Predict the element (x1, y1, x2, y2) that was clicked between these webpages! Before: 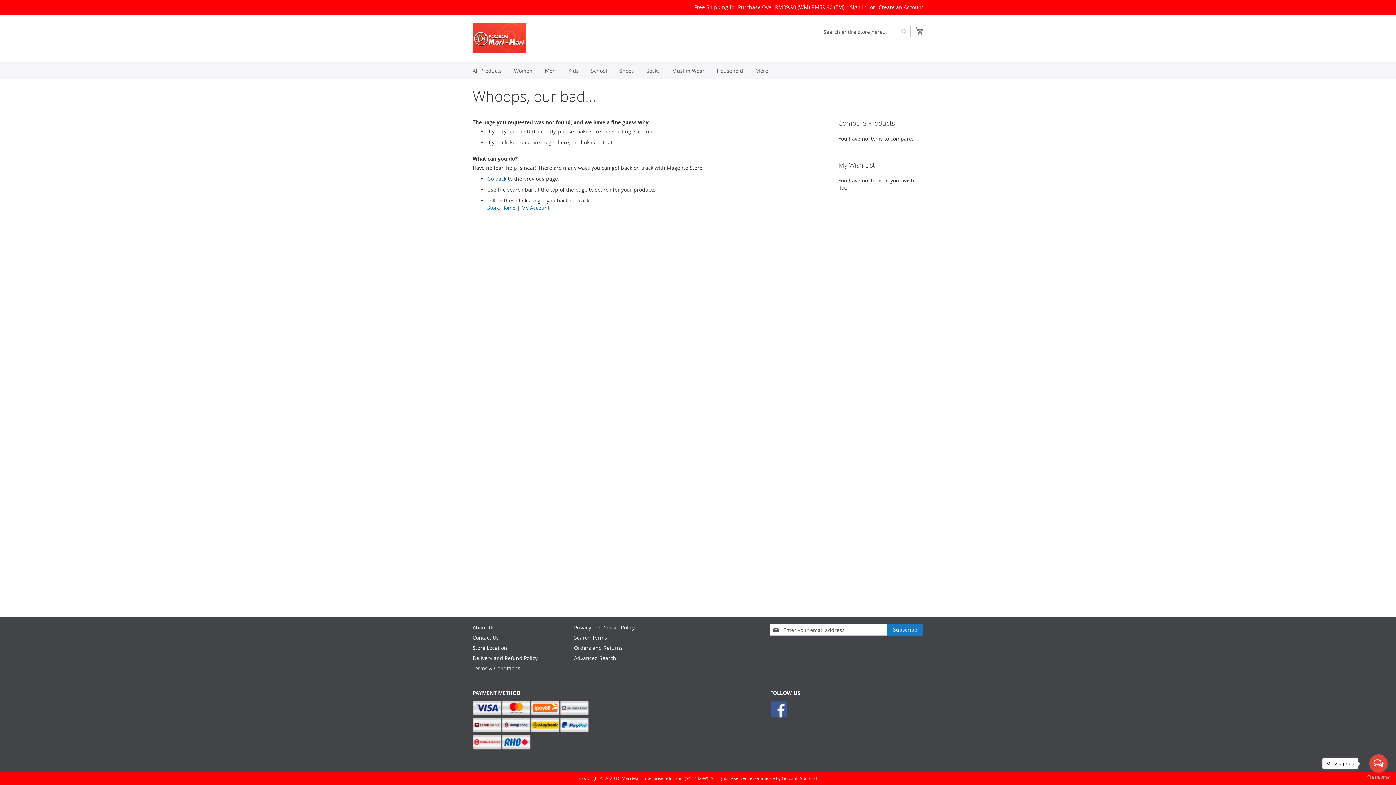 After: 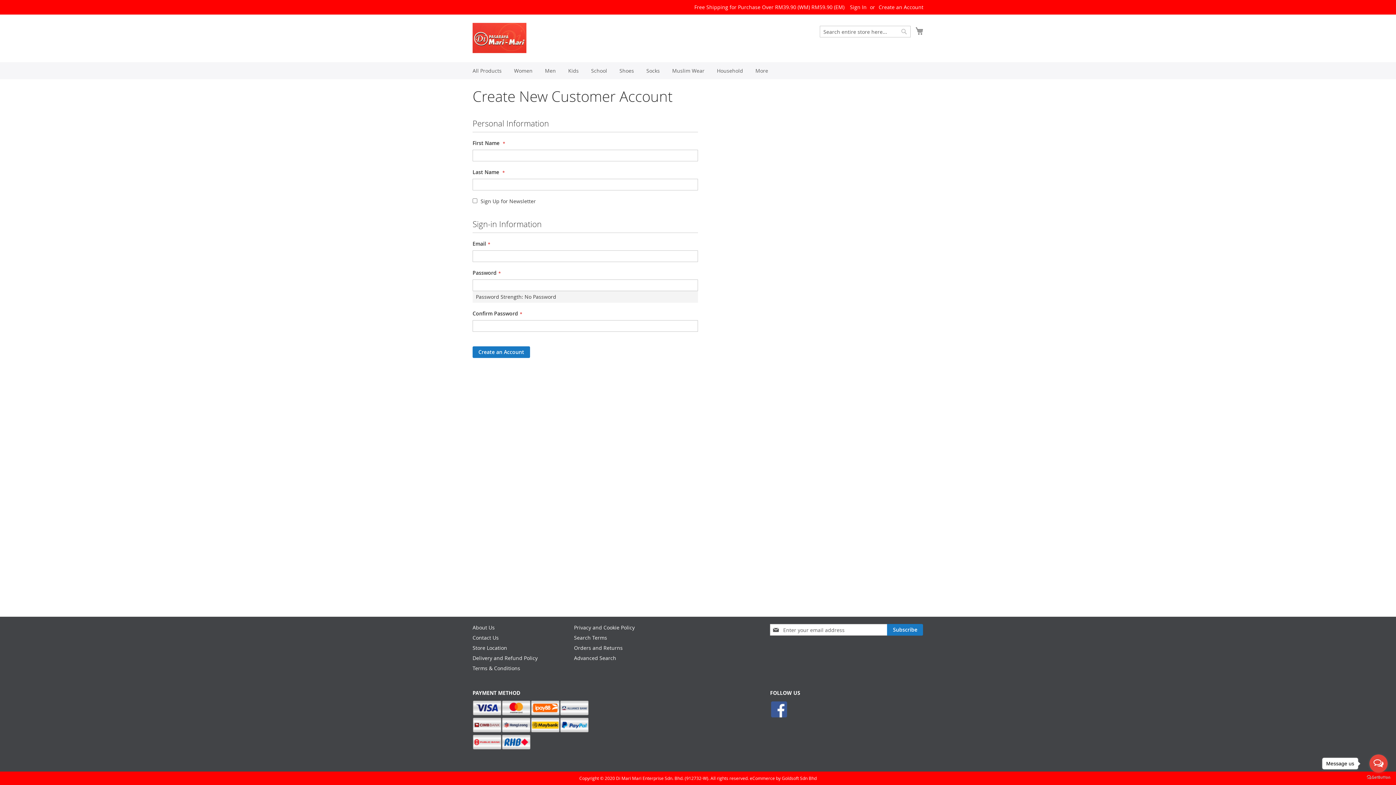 Action: bbox: (878, 3, 923, 10) label: Create an Account